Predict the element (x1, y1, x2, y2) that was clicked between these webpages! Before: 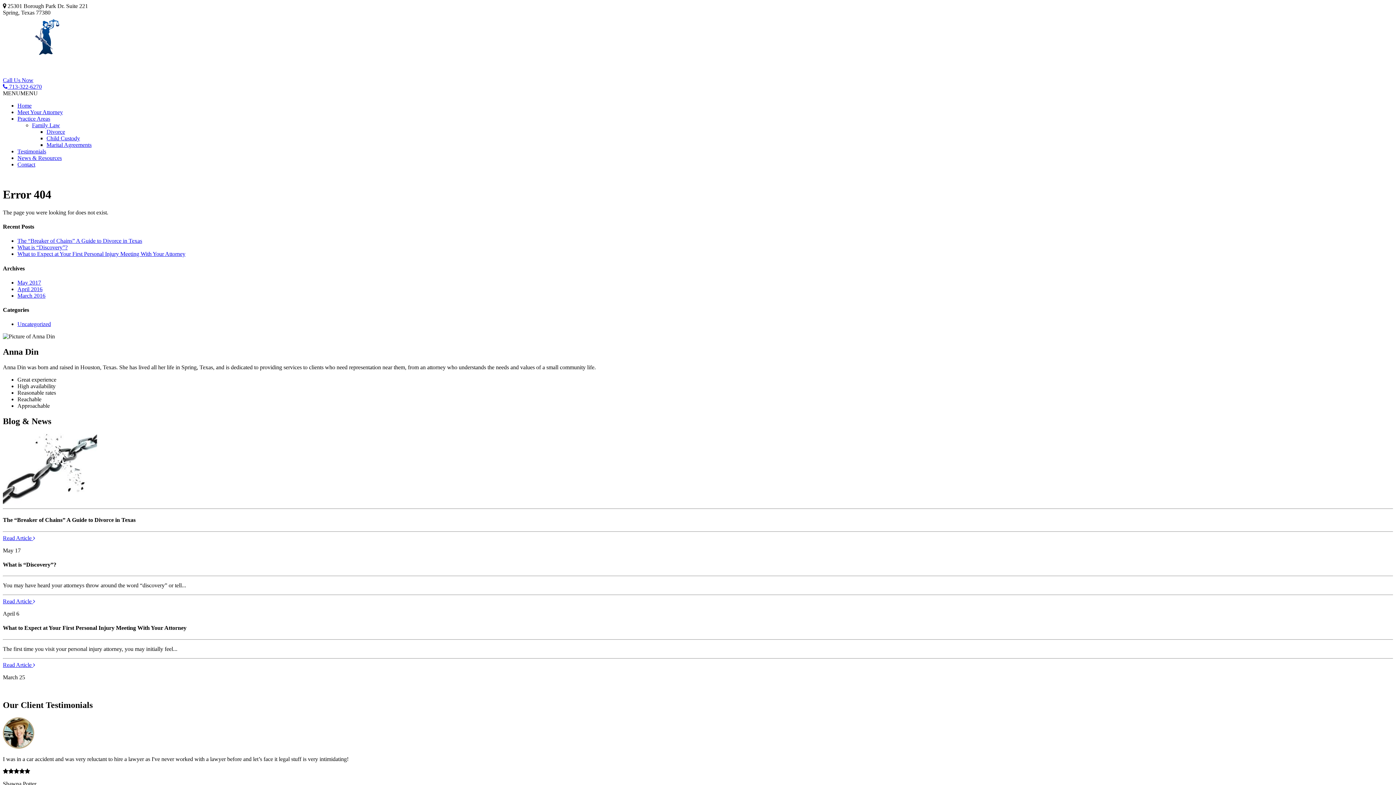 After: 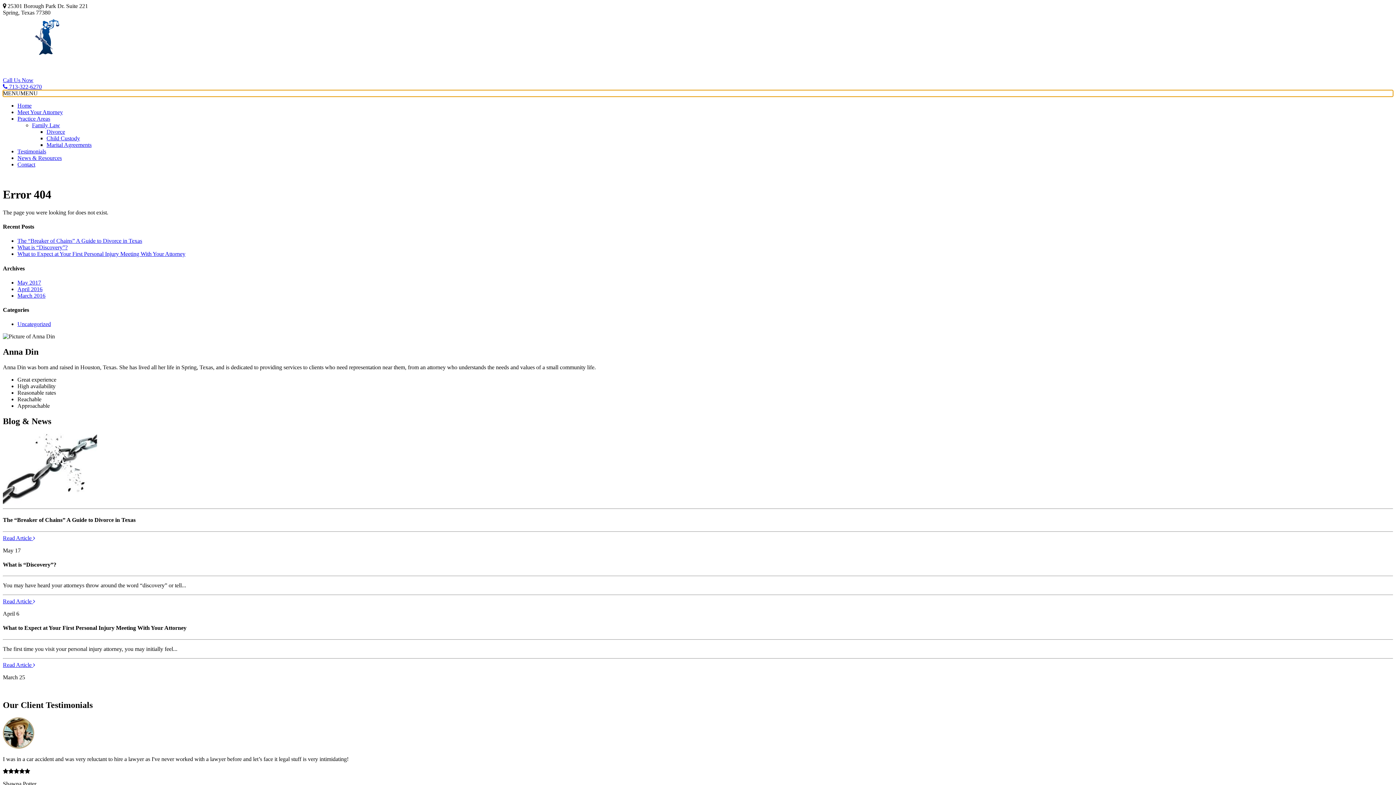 Action: bbox: (2, 90, 37, 96) label: MENUMENU